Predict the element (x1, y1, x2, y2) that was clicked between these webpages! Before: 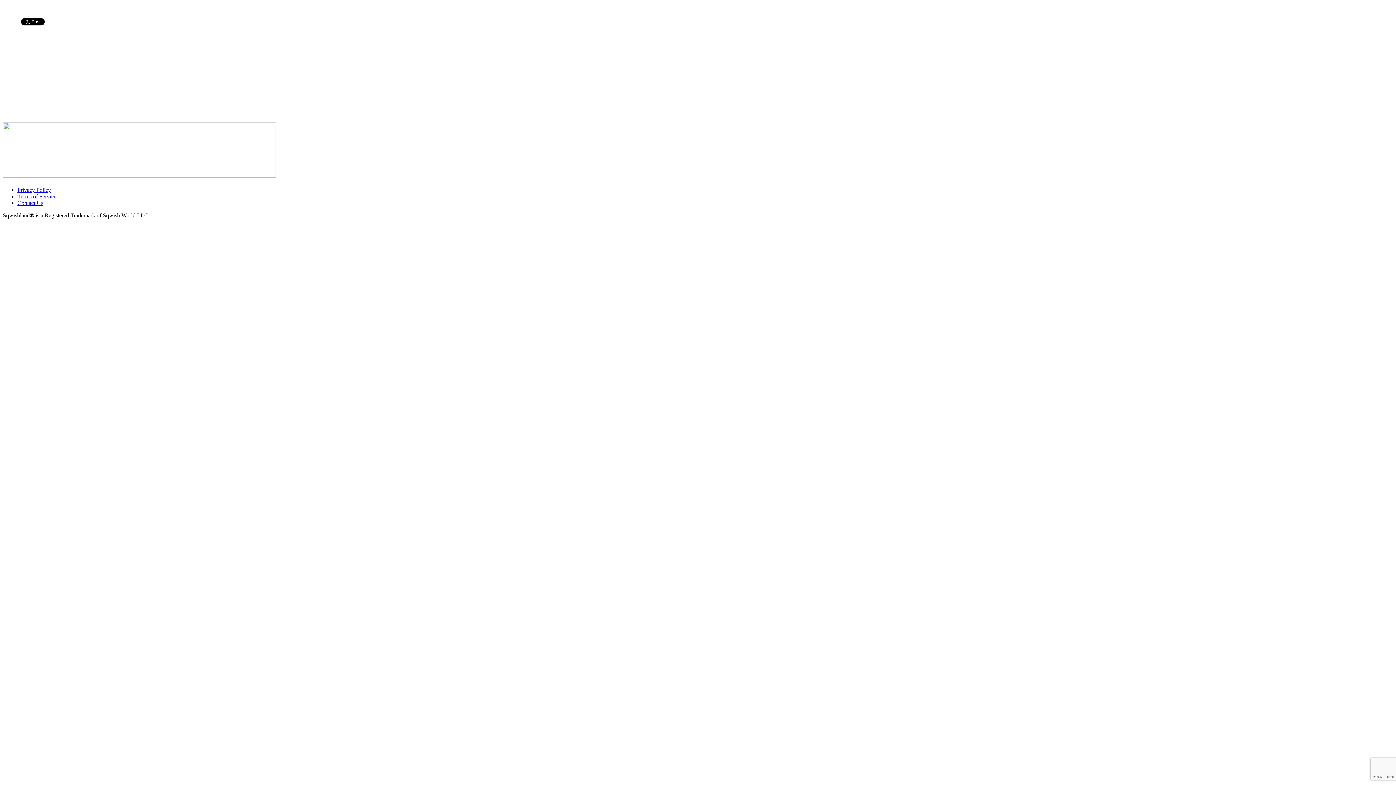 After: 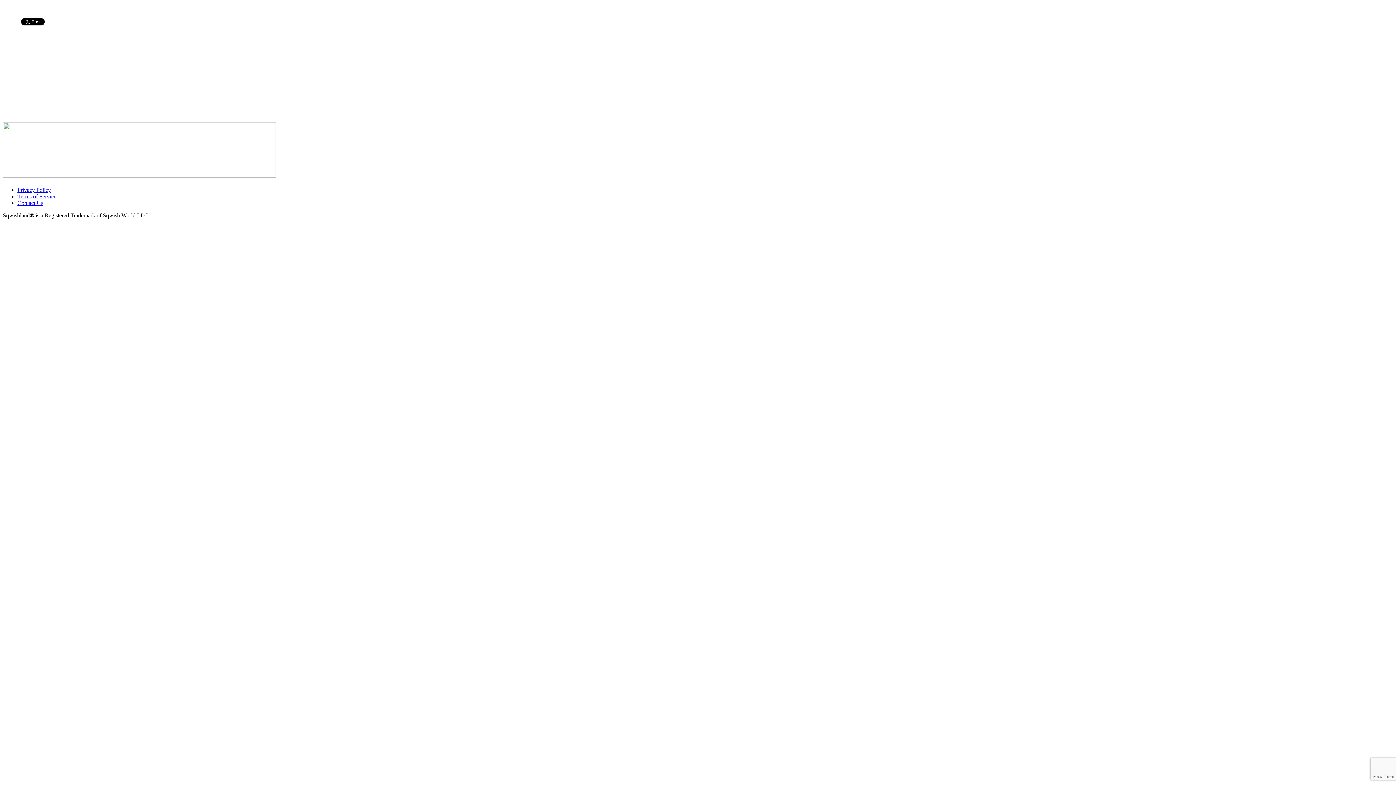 Action: label: Contact Us bbox: (17, 200, 43, 206)